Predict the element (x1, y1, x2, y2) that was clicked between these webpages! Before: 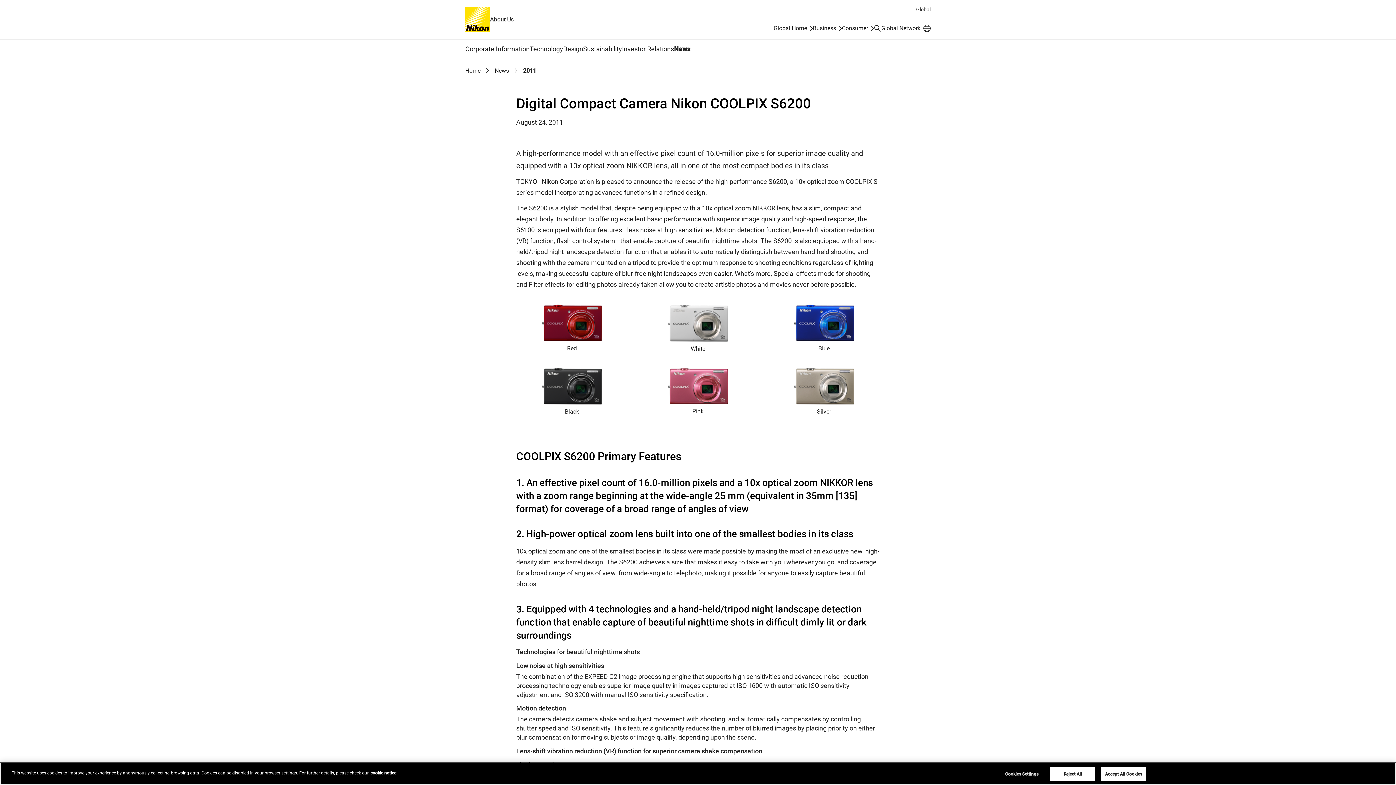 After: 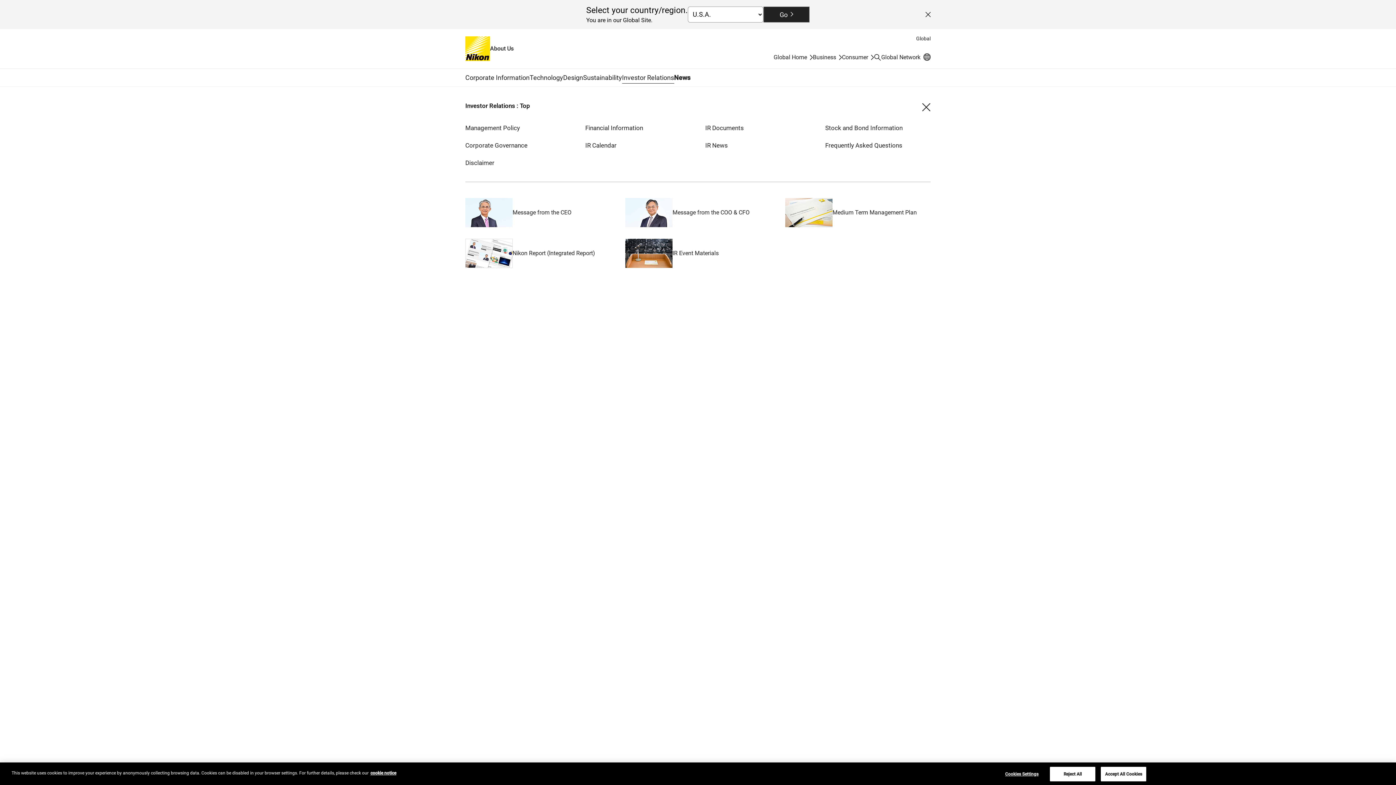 Action: bbox: (622, 42, 674, 55) label: Investor Relations